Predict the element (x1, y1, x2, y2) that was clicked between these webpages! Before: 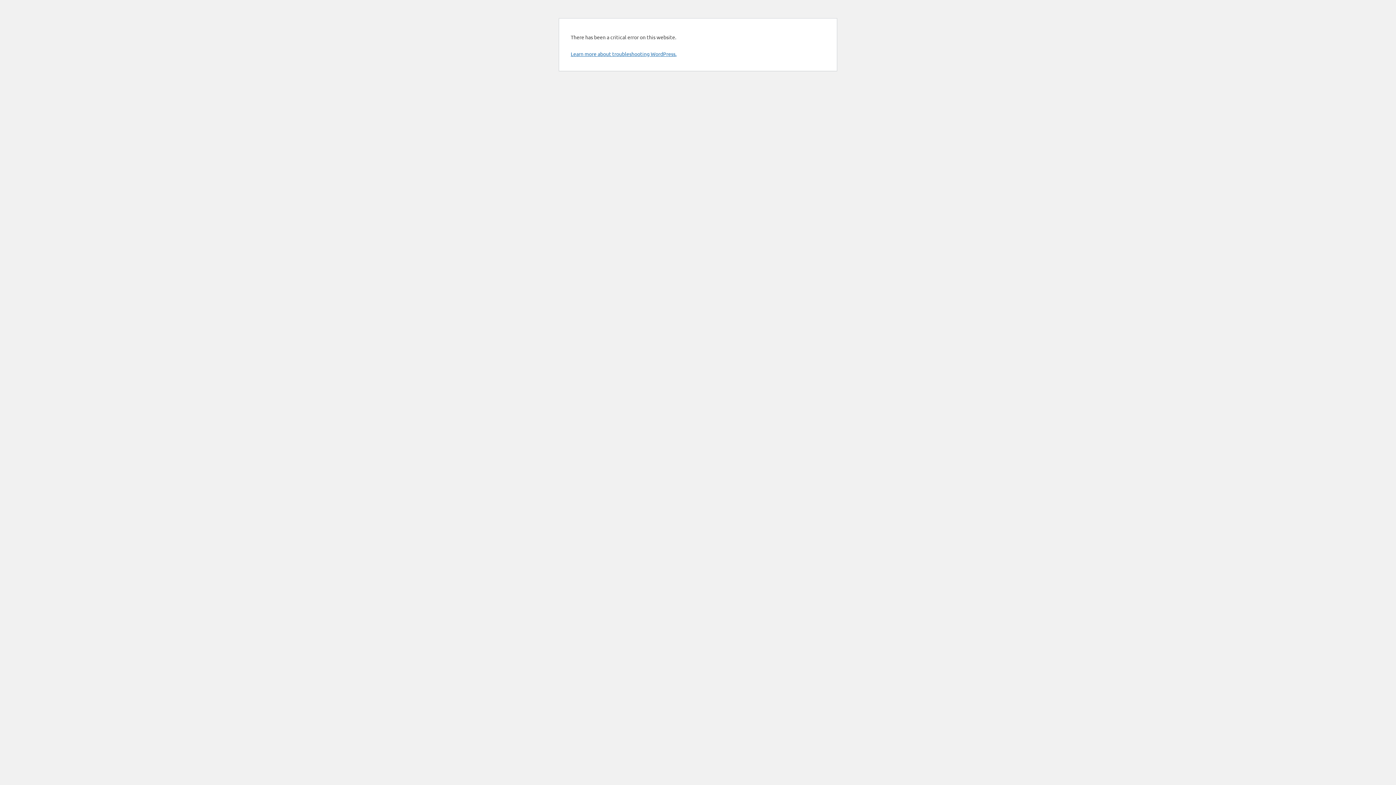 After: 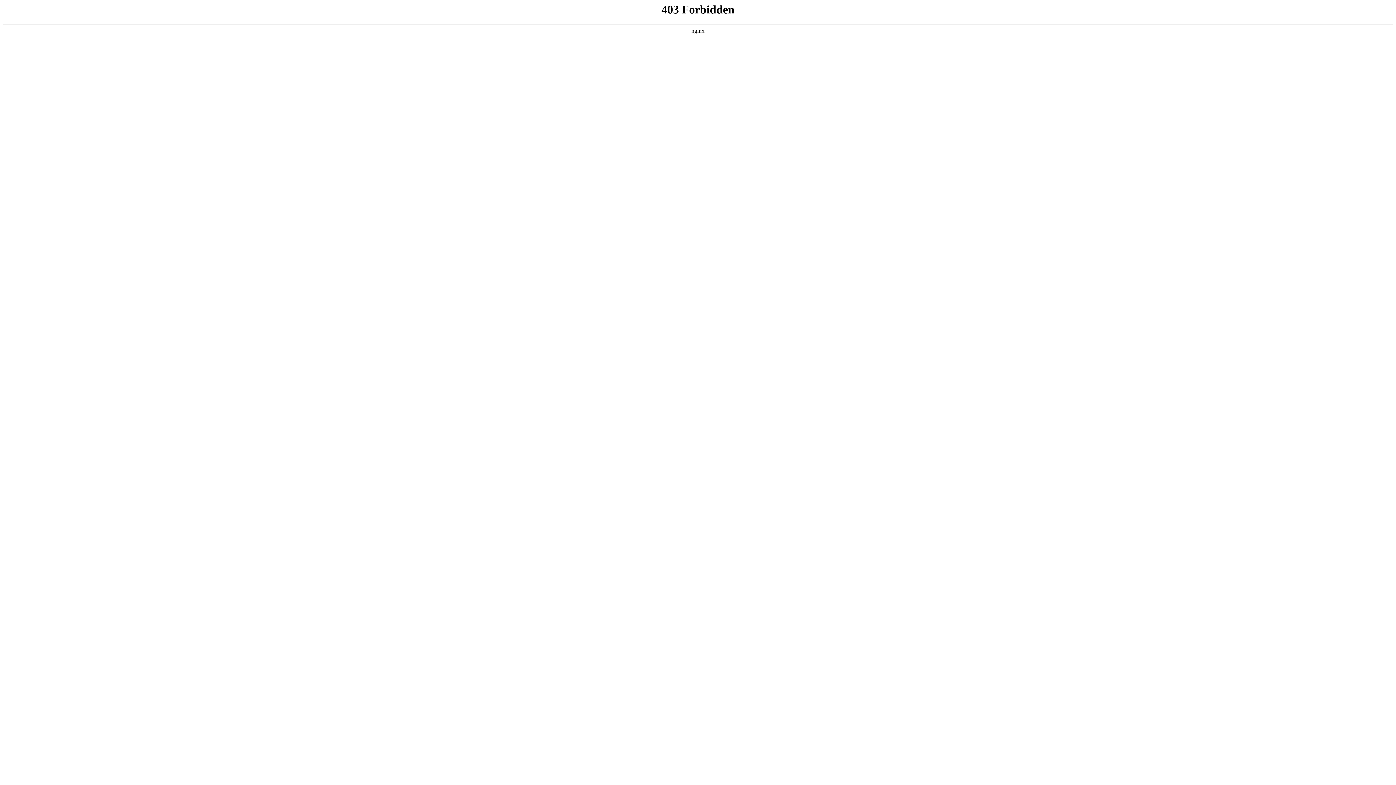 Action: label: Learn more about troubleshooting WordPress. bbox: (570, 50, 676, 57)